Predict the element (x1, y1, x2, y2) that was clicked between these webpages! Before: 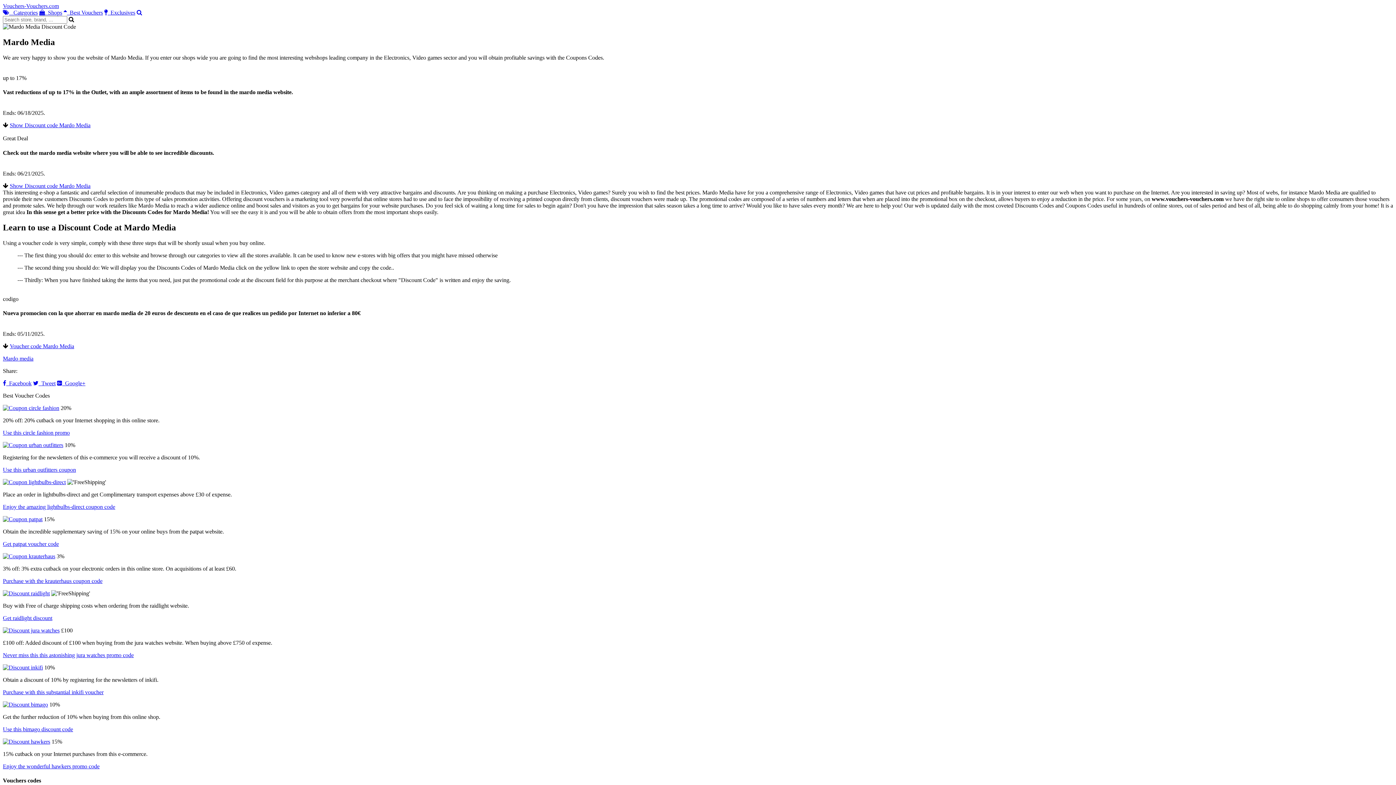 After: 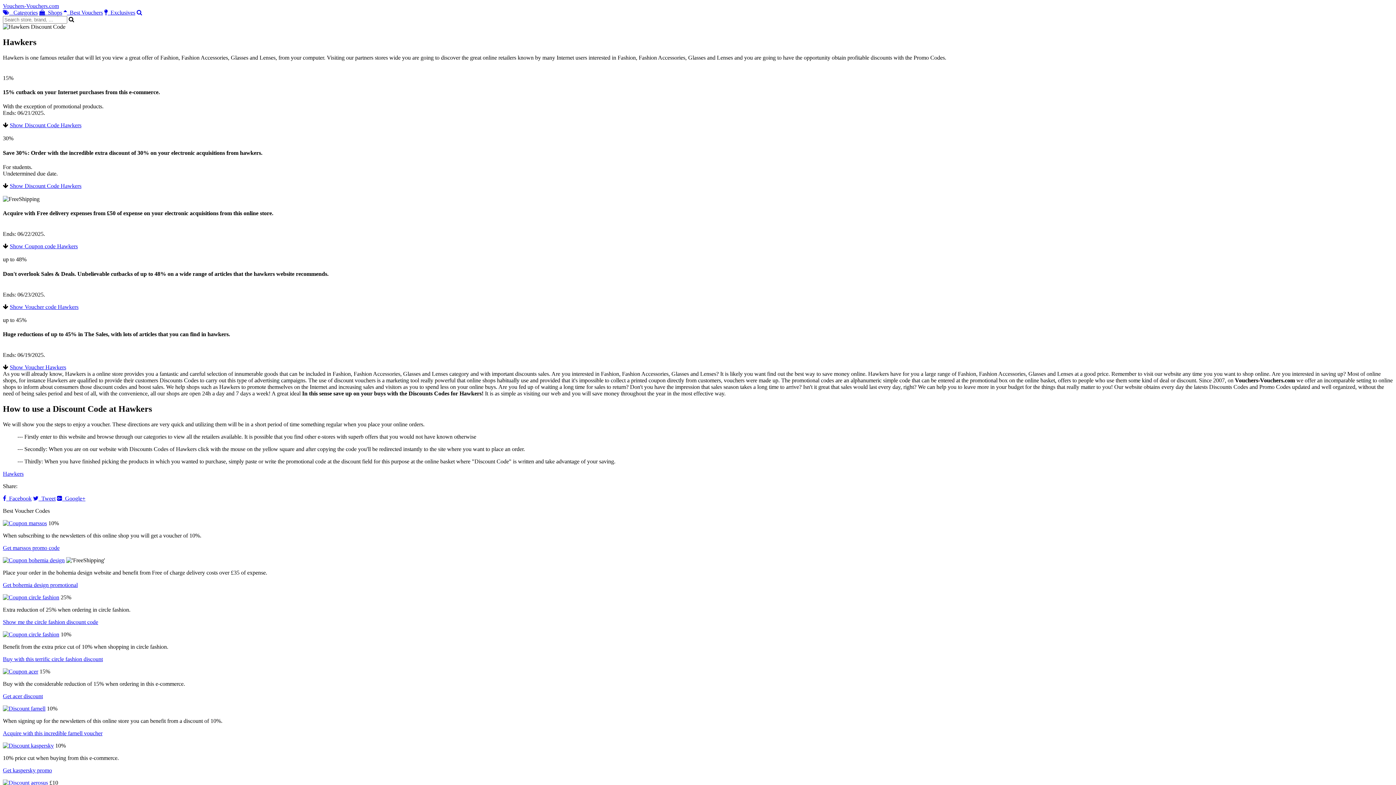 Action: bbox: (2, 738, 50, 745)